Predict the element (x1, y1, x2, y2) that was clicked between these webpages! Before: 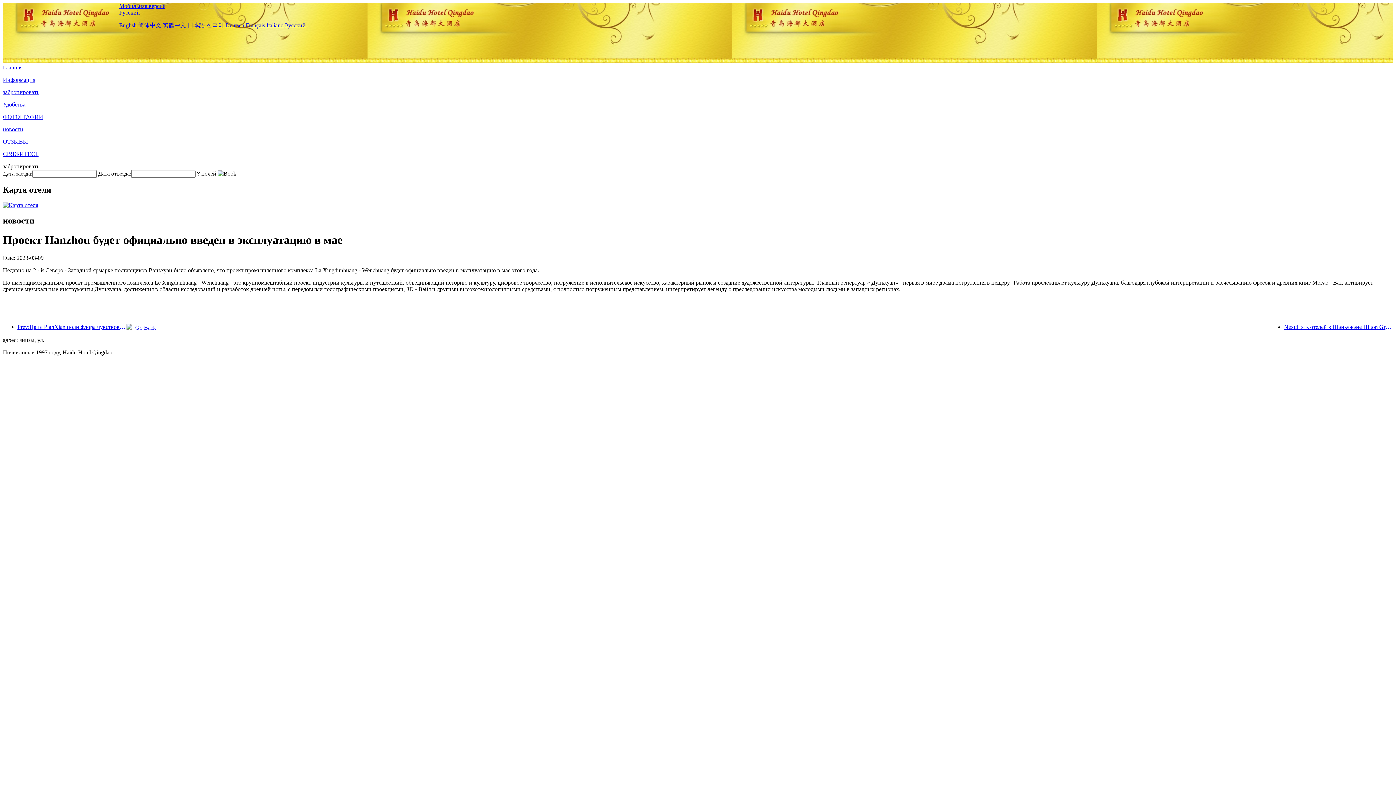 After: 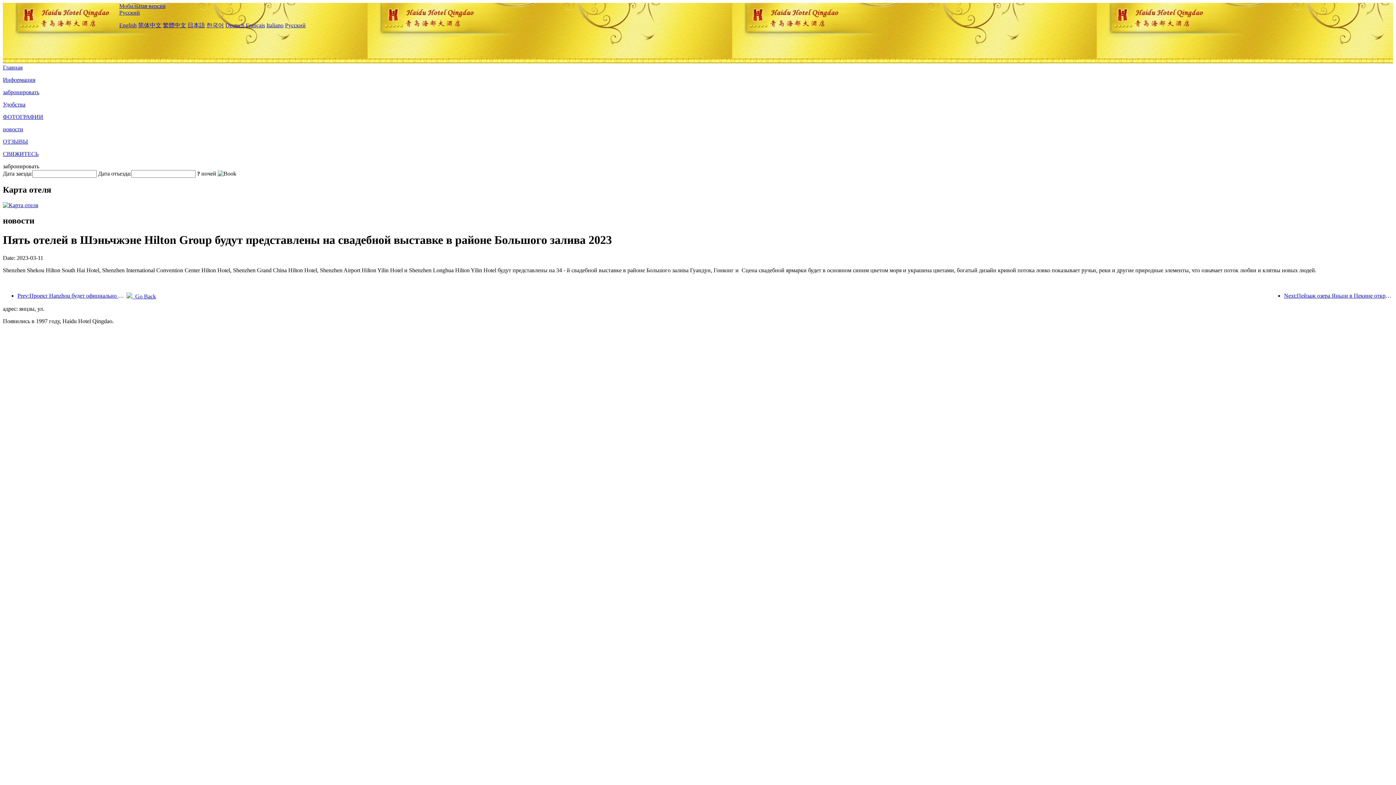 Action: label: Next:Пять отелей в Шэньчжэне Hilton Group будут представлены на свадебной выставке в районе Большого залива 2023 bbox: (1284, 323, 1393, 330)